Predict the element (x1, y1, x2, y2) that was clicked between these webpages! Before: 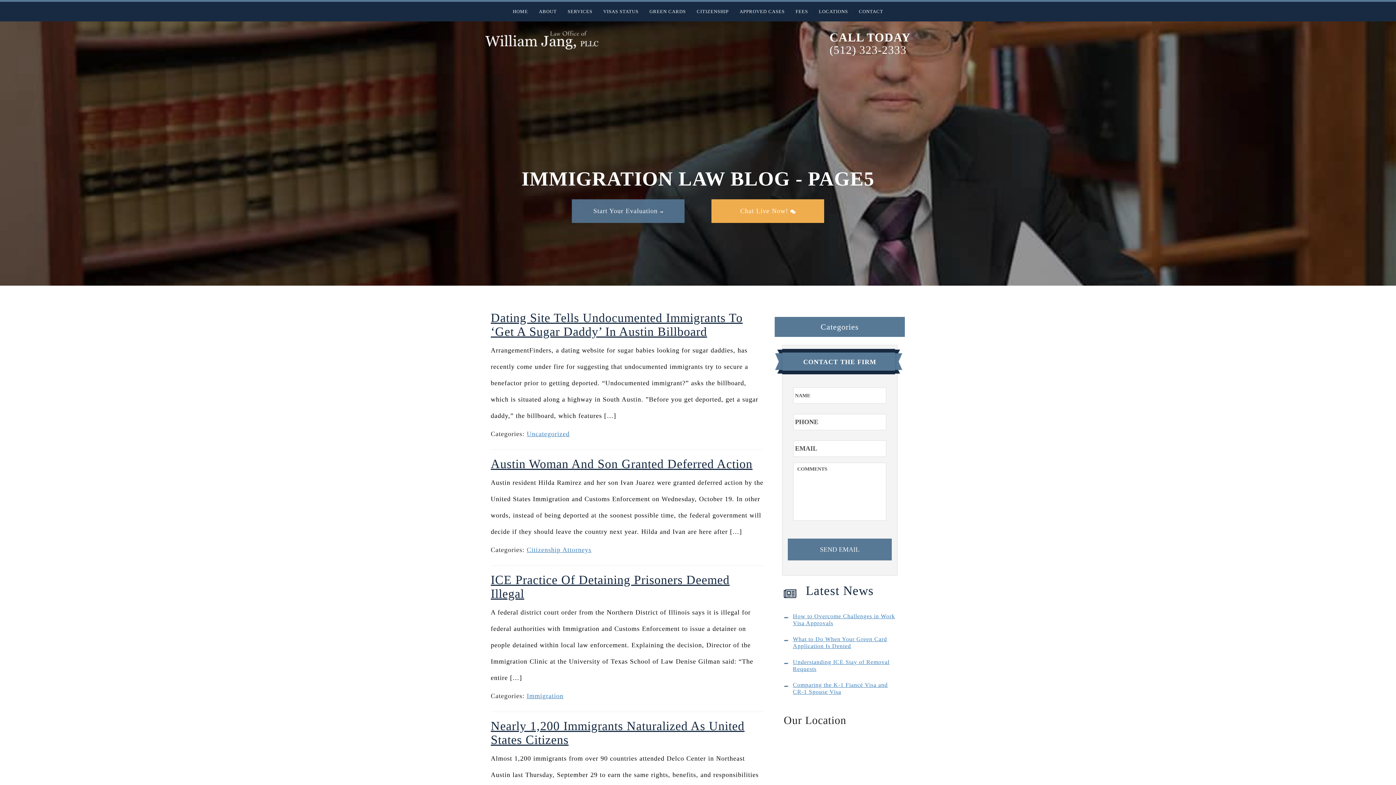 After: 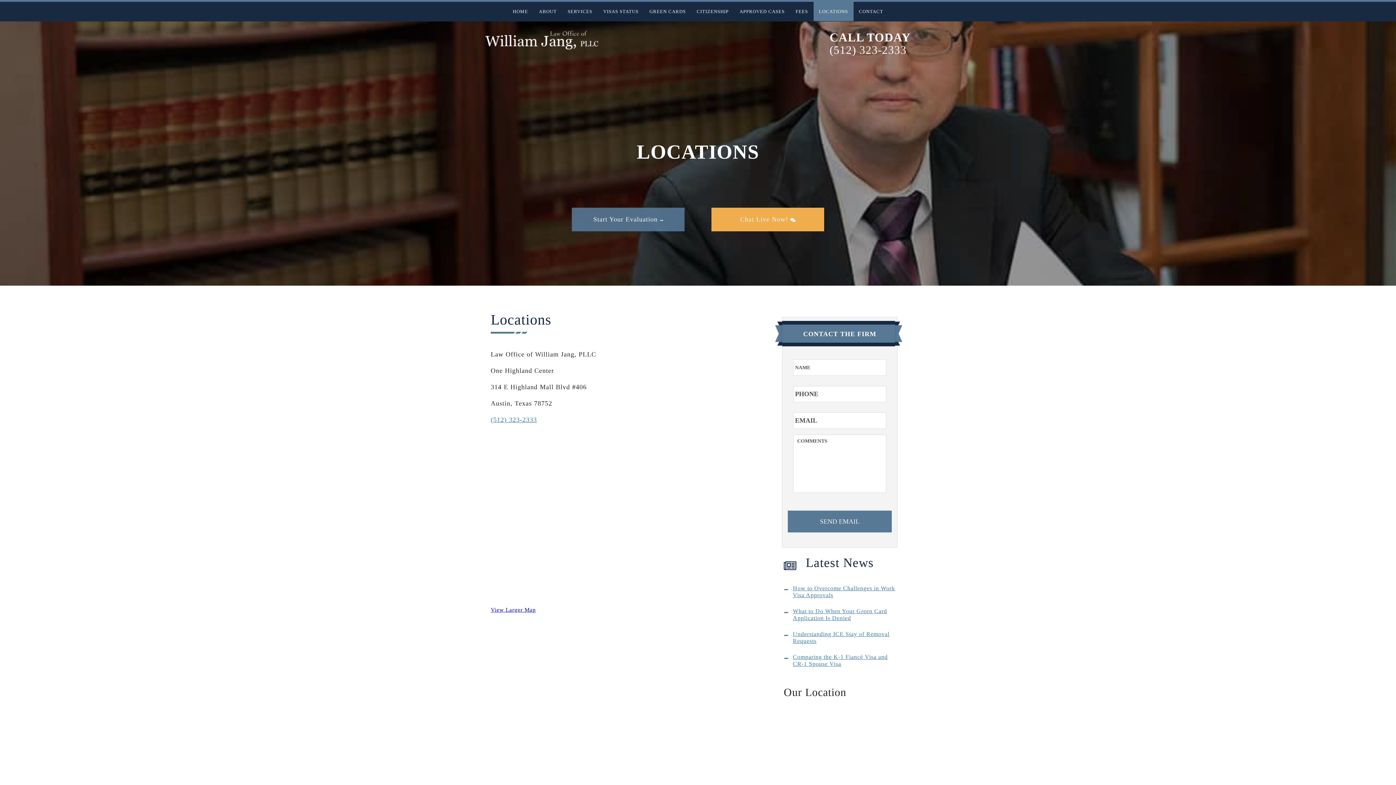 Action: label: LOCATIONS bbox: (813, 1, 853, 21)